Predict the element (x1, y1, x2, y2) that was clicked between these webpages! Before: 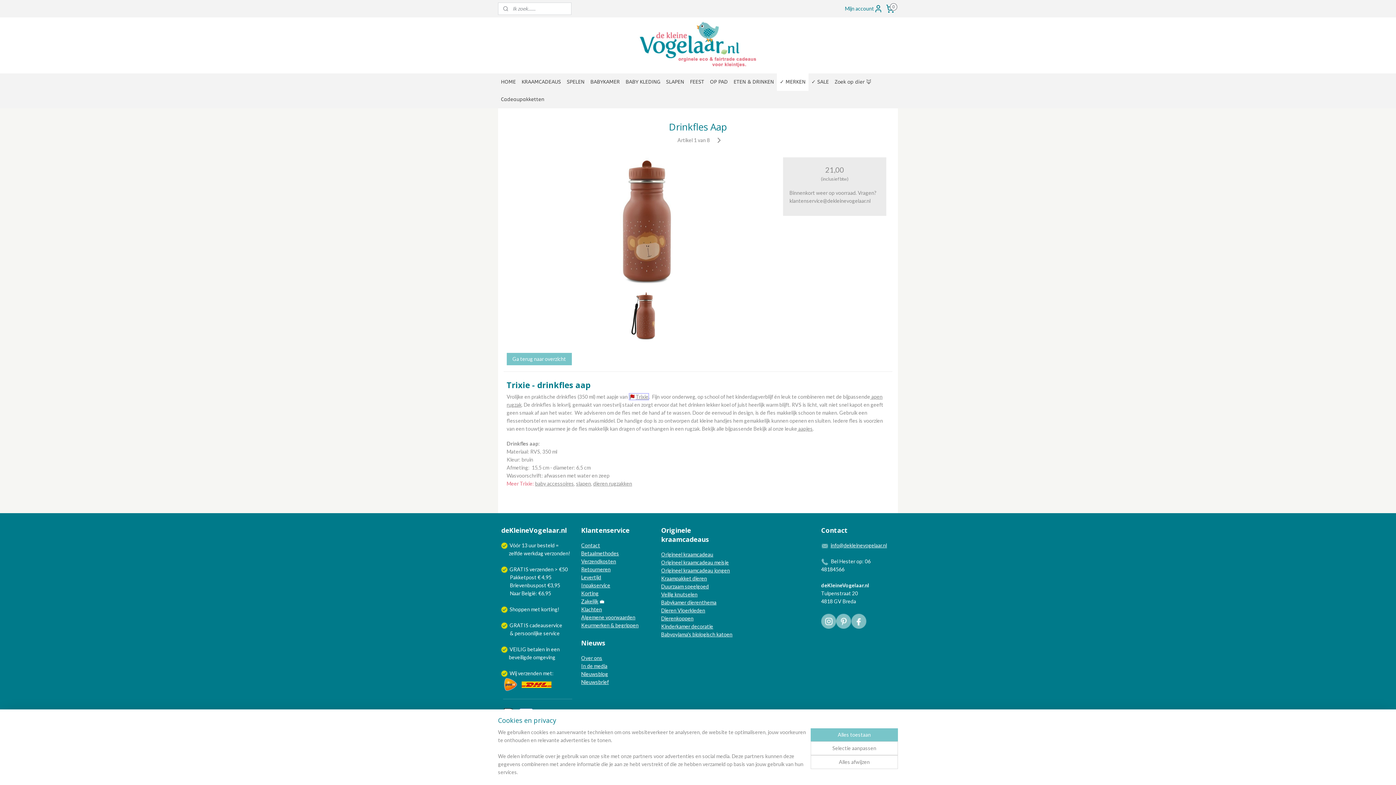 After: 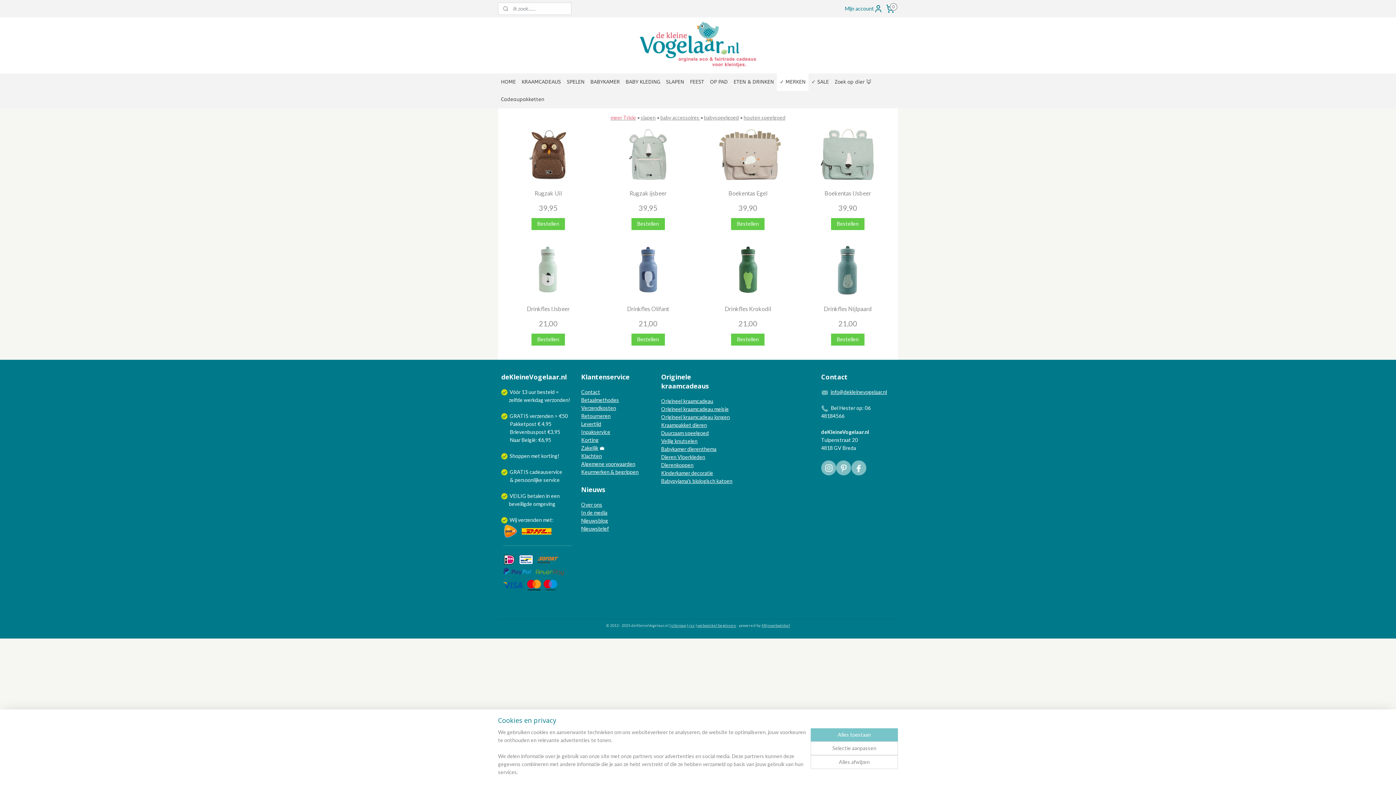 Action: label: dieren rugzakken bbox: (593, 480, 632, 487)